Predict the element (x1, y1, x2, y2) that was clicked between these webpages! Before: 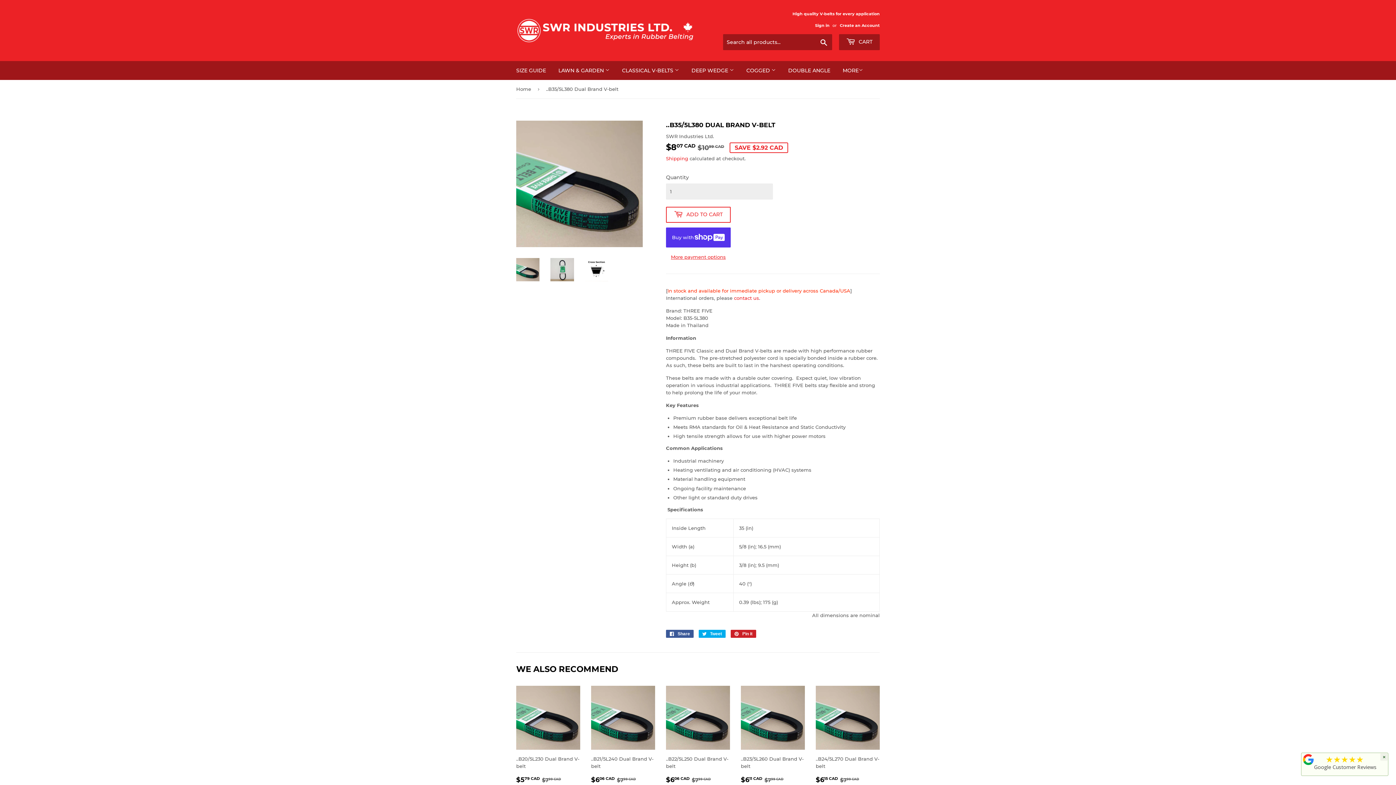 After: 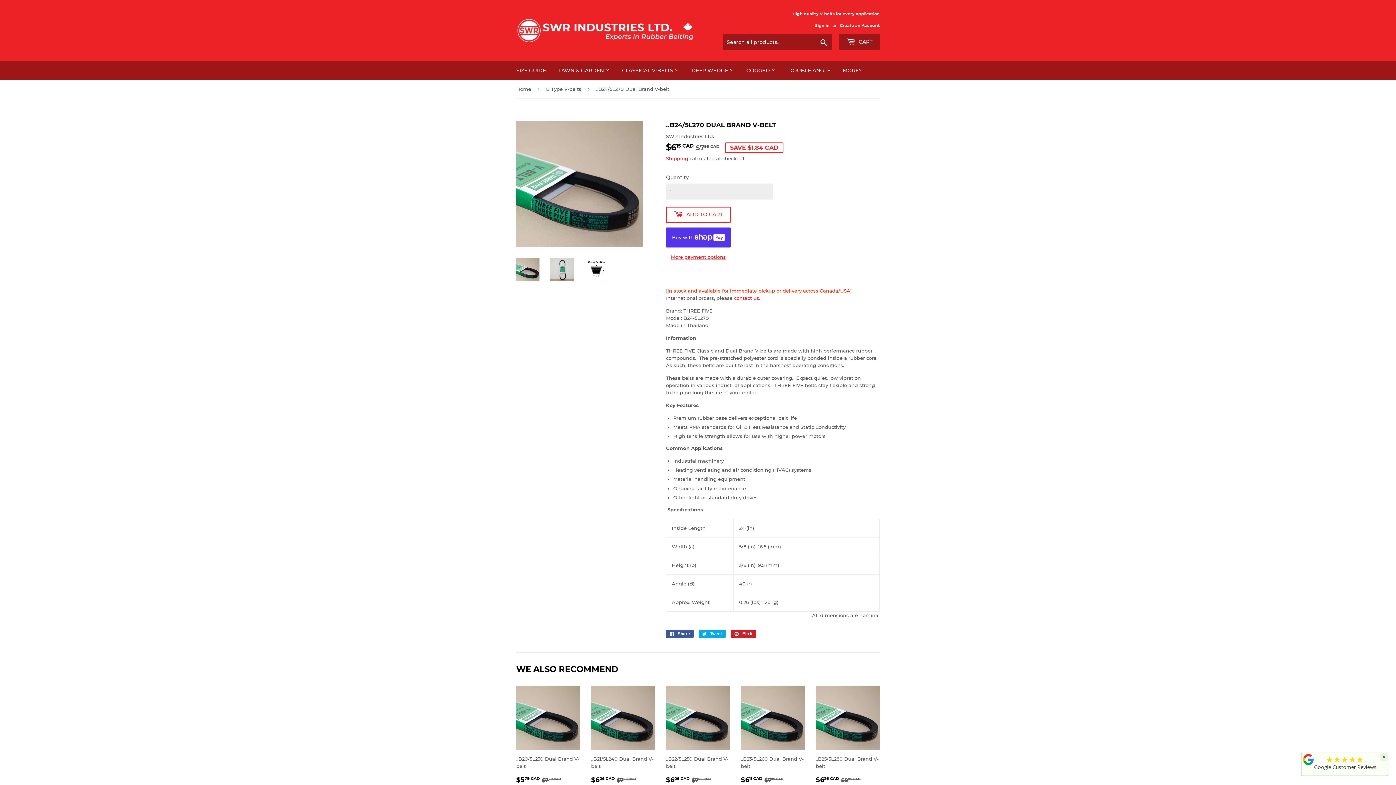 Action: bbox: (816, 686, 880, 800) label: ..B24/5L270 Dual Brand V-belt

SALE PRICE
$615 CAD 
$6.15 CAD
REGULAR PRICE
$799 CAD
$7.99 CAD
SAVE $1.84 CAD